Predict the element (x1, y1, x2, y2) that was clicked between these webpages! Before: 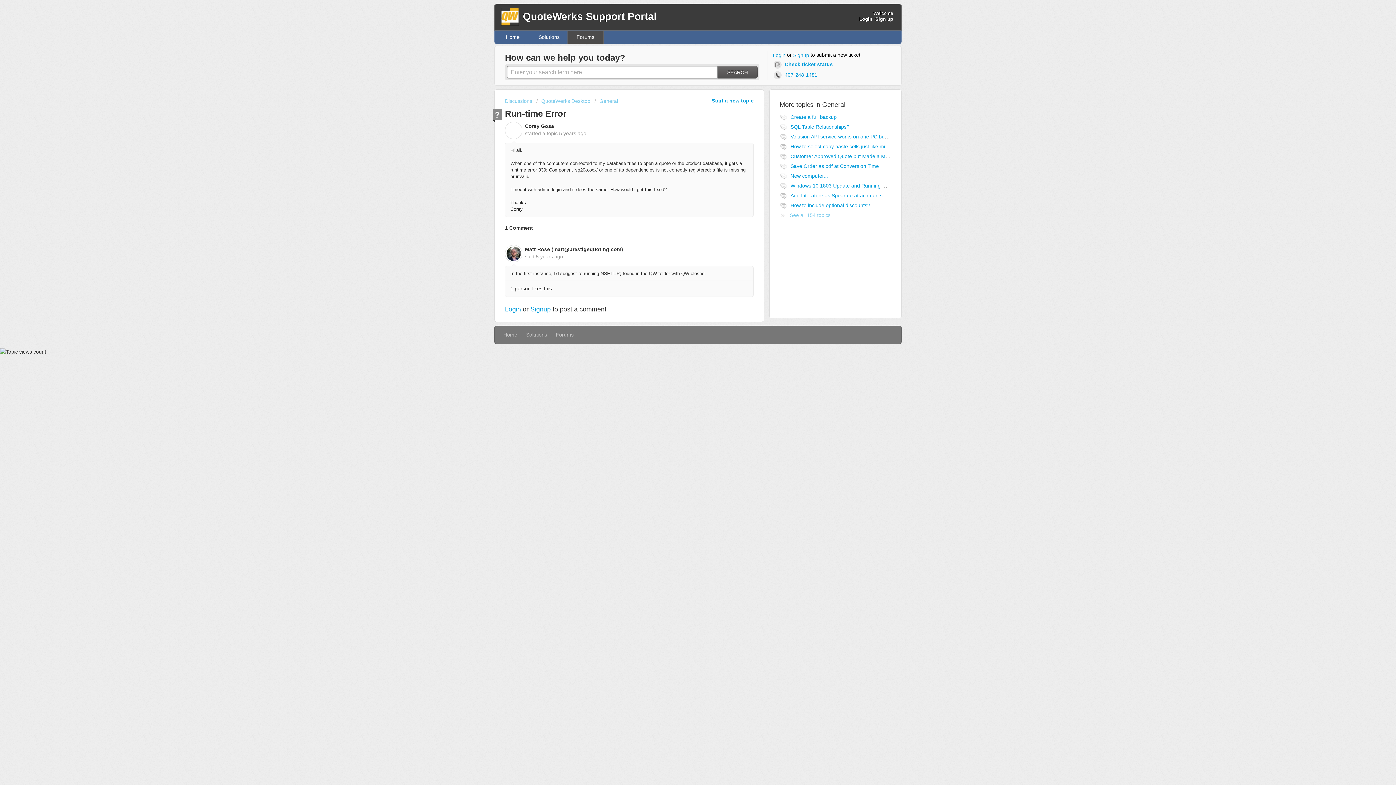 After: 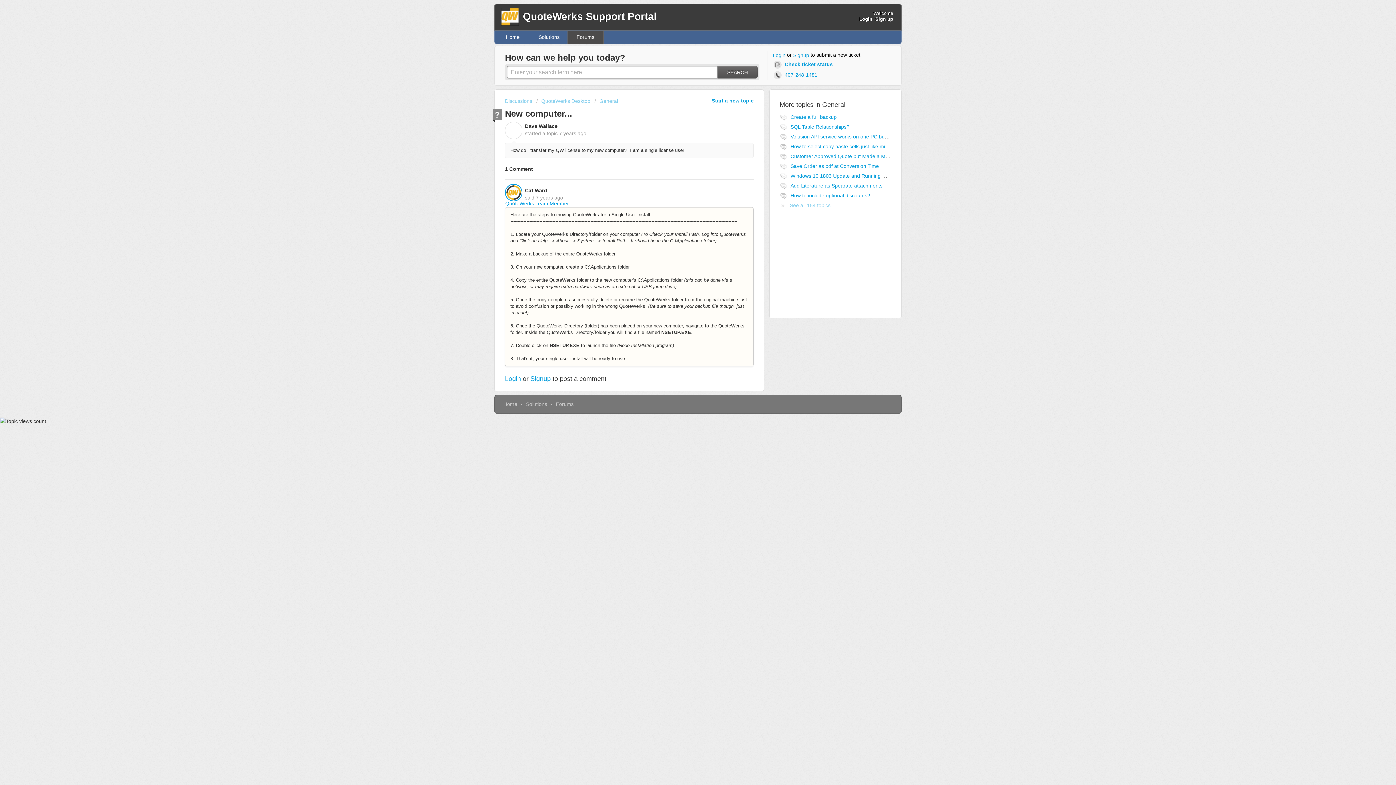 Action: bbox: (790, 173, 828, 179) label: New computer...